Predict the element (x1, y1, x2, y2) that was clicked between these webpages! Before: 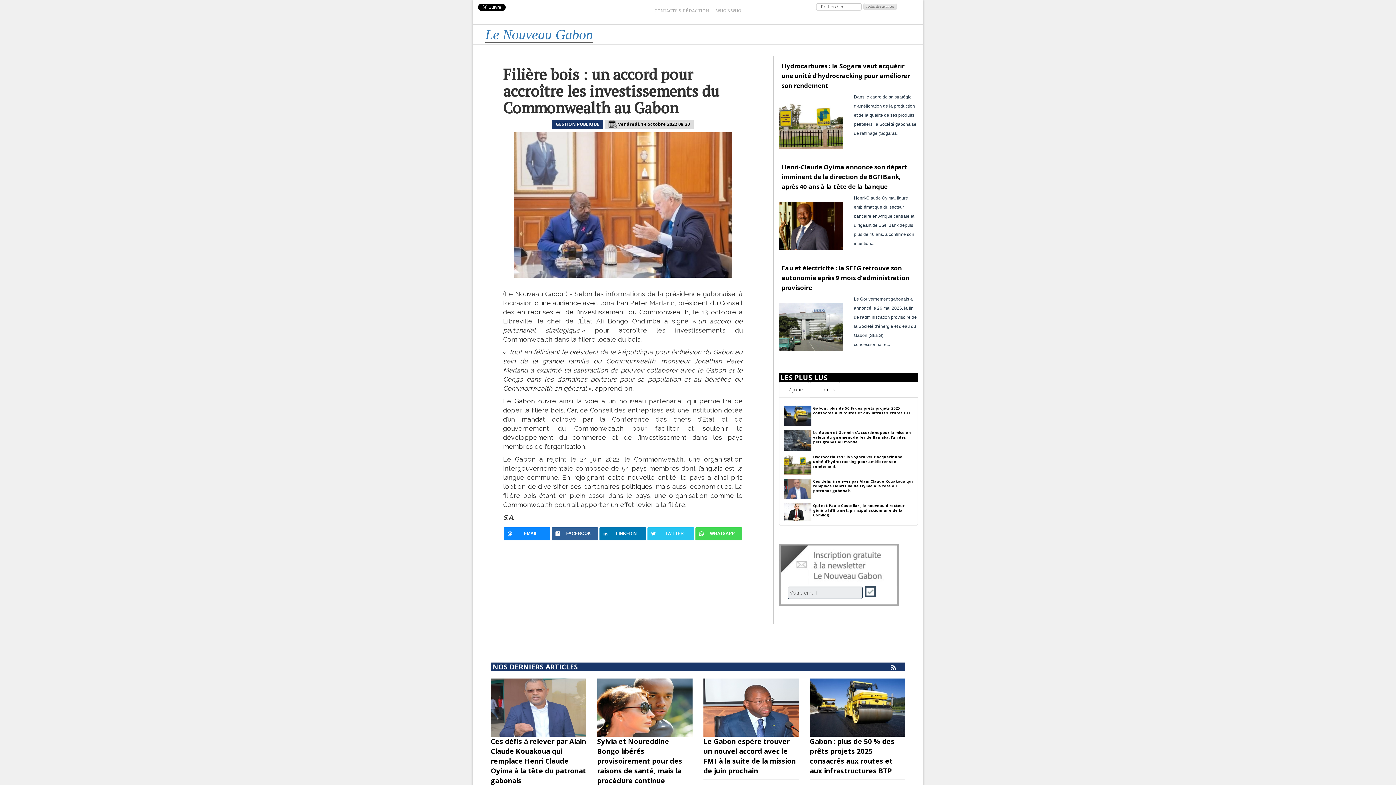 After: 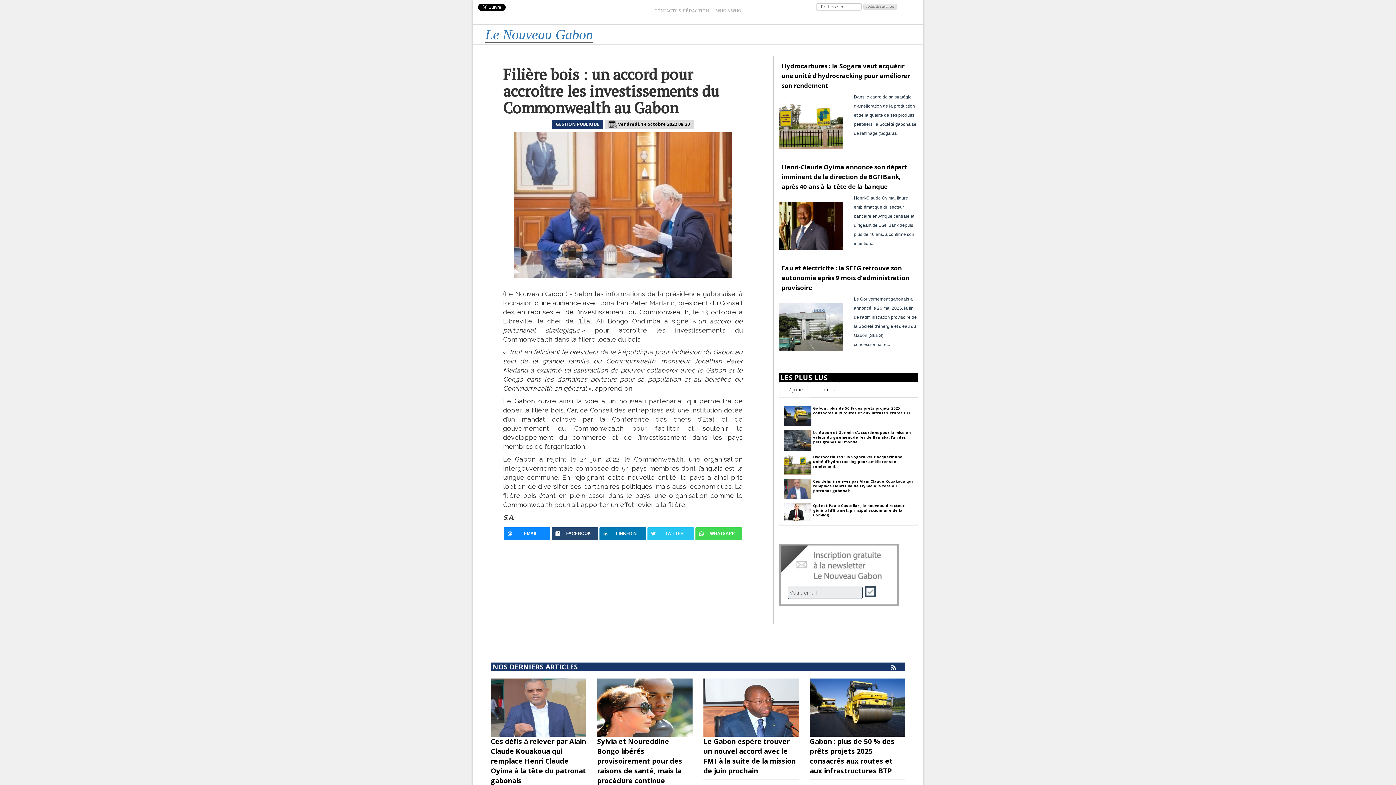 Action: bbox: (551, 527, 598, 540) label: FACEBOOK